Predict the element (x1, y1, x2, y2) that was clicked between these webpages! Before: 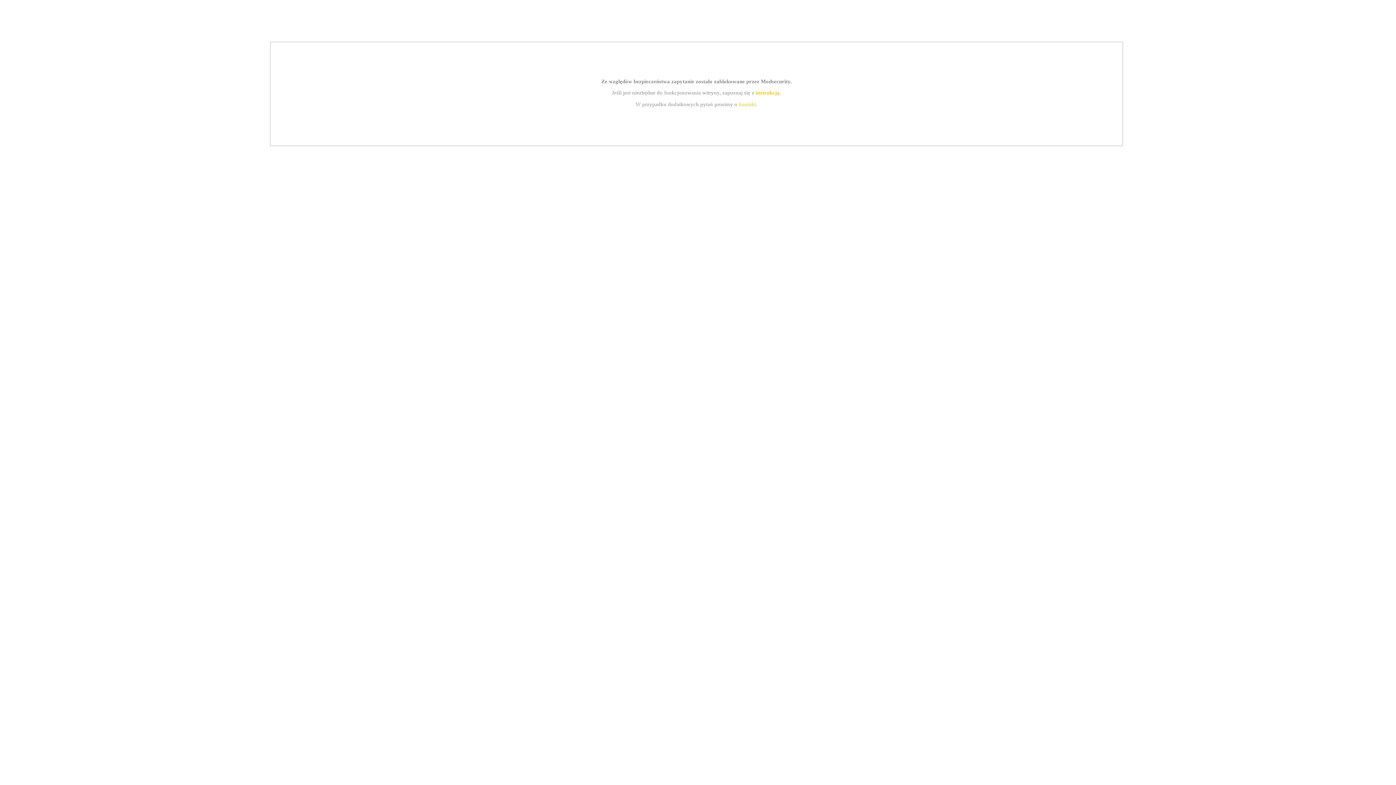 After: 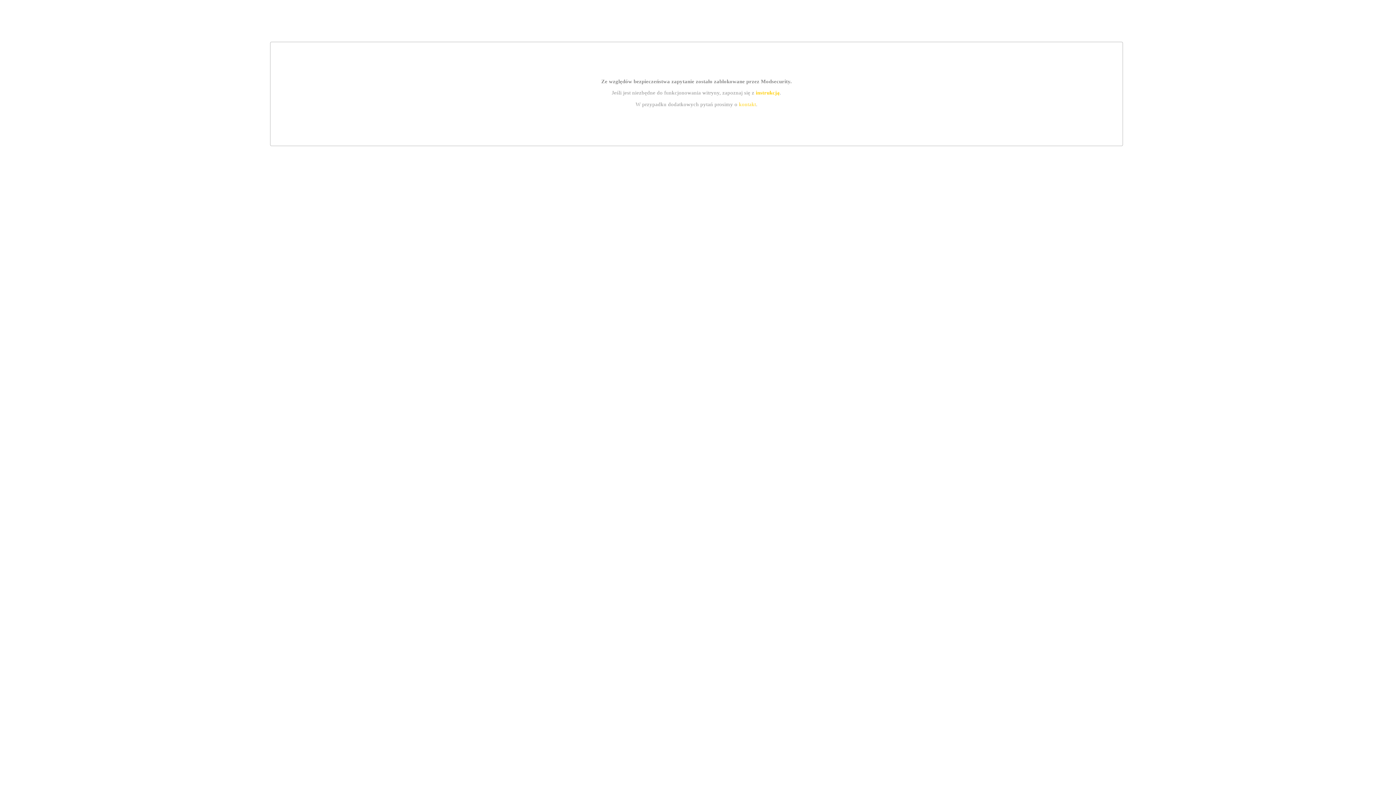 Action: label: instrukcją bbox: (755, 89, 779, 95)